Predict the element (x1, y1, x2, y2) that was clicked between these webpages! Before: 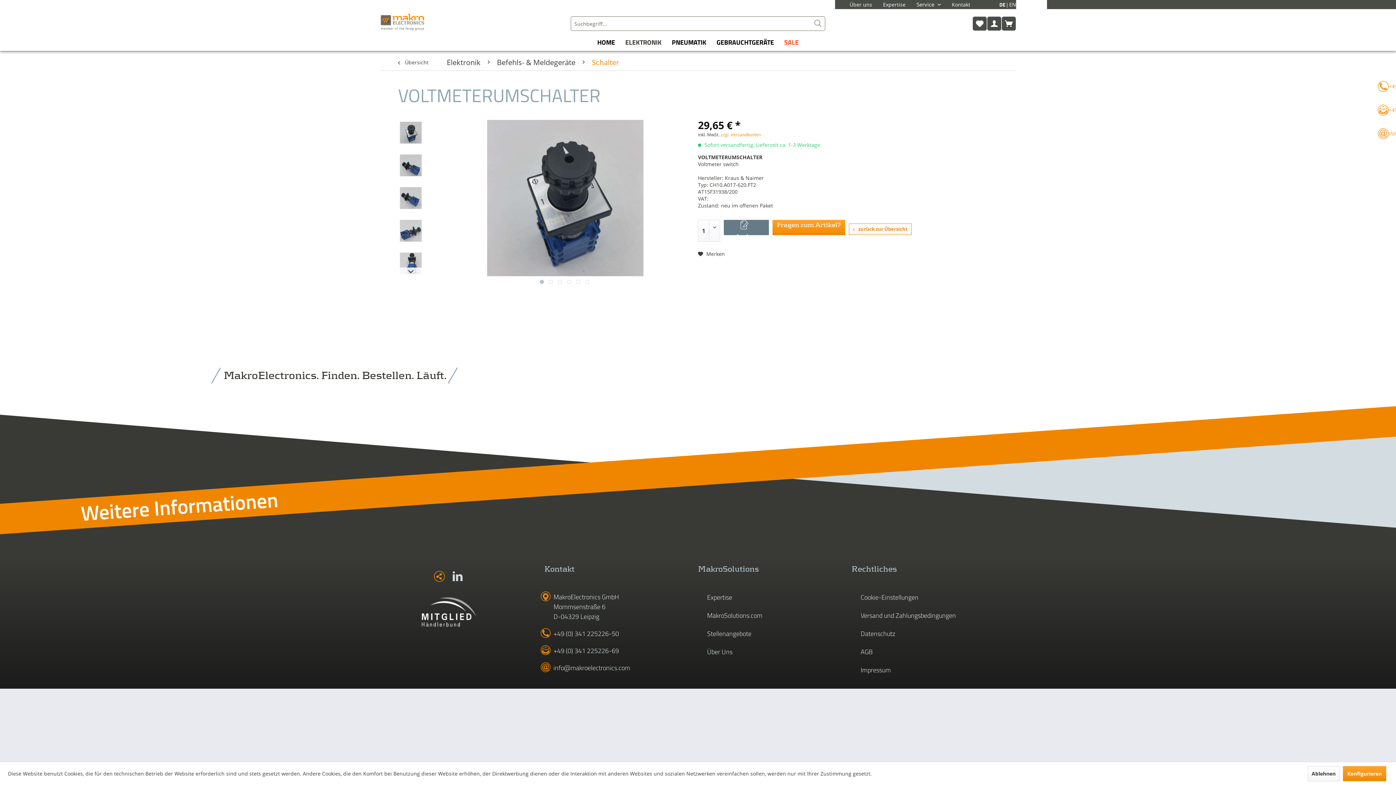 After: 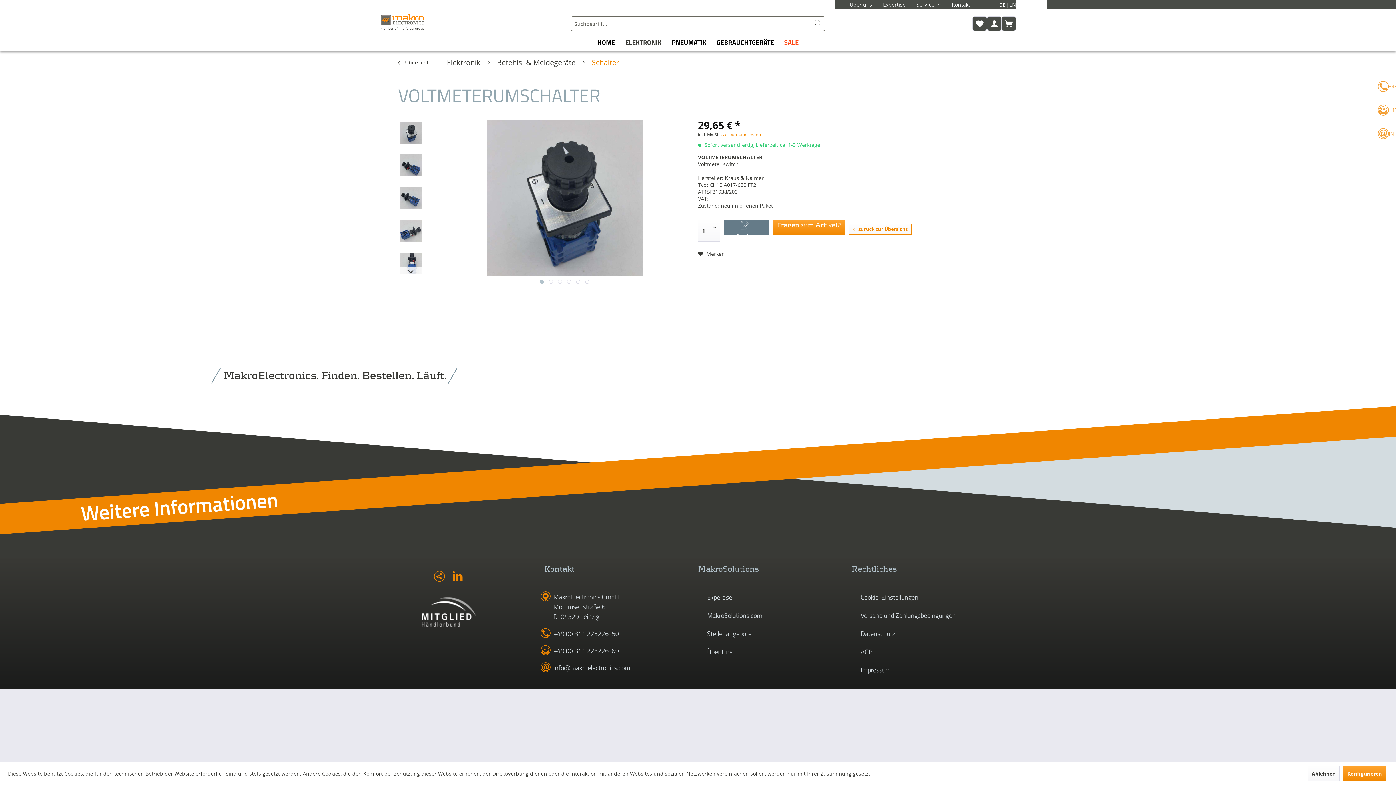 Action: bbox: (452, 569, 463, 585)